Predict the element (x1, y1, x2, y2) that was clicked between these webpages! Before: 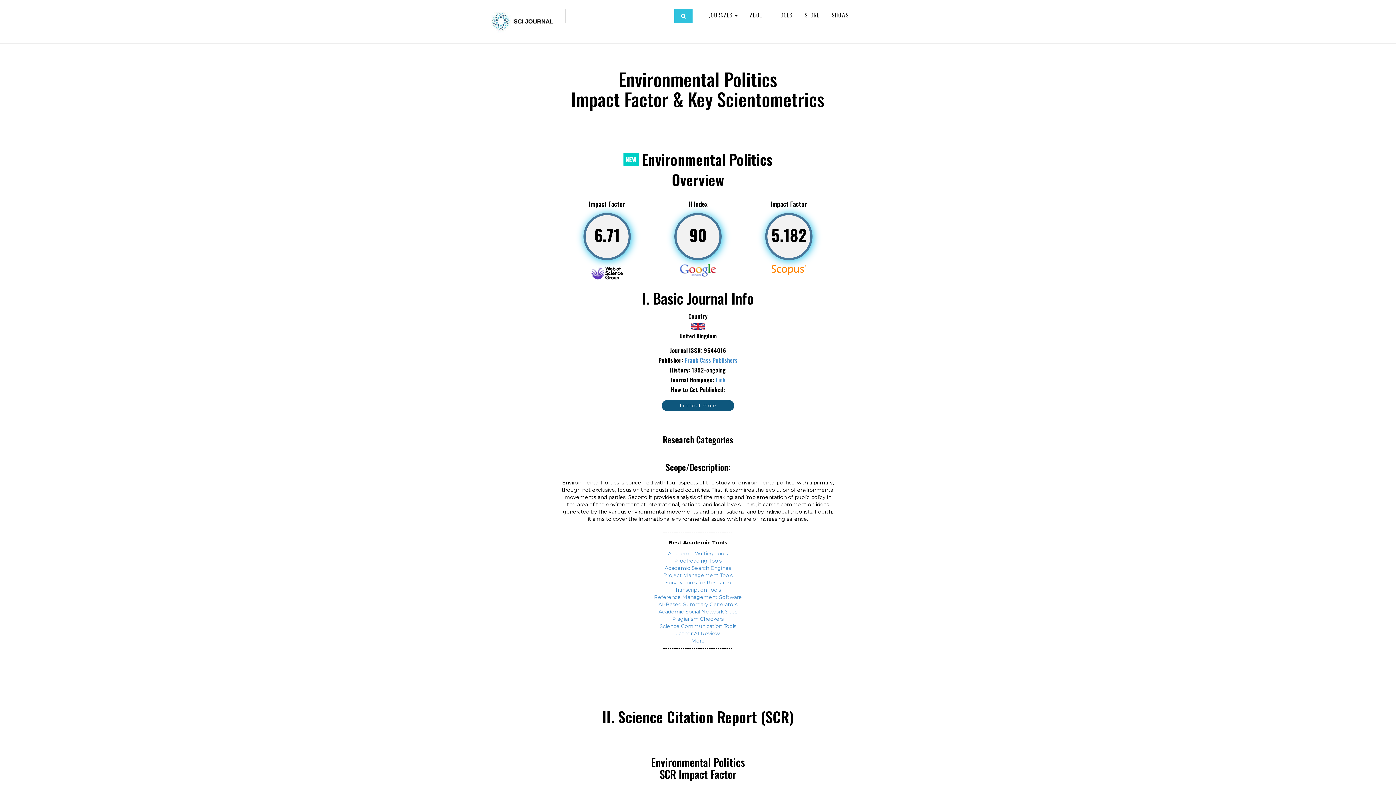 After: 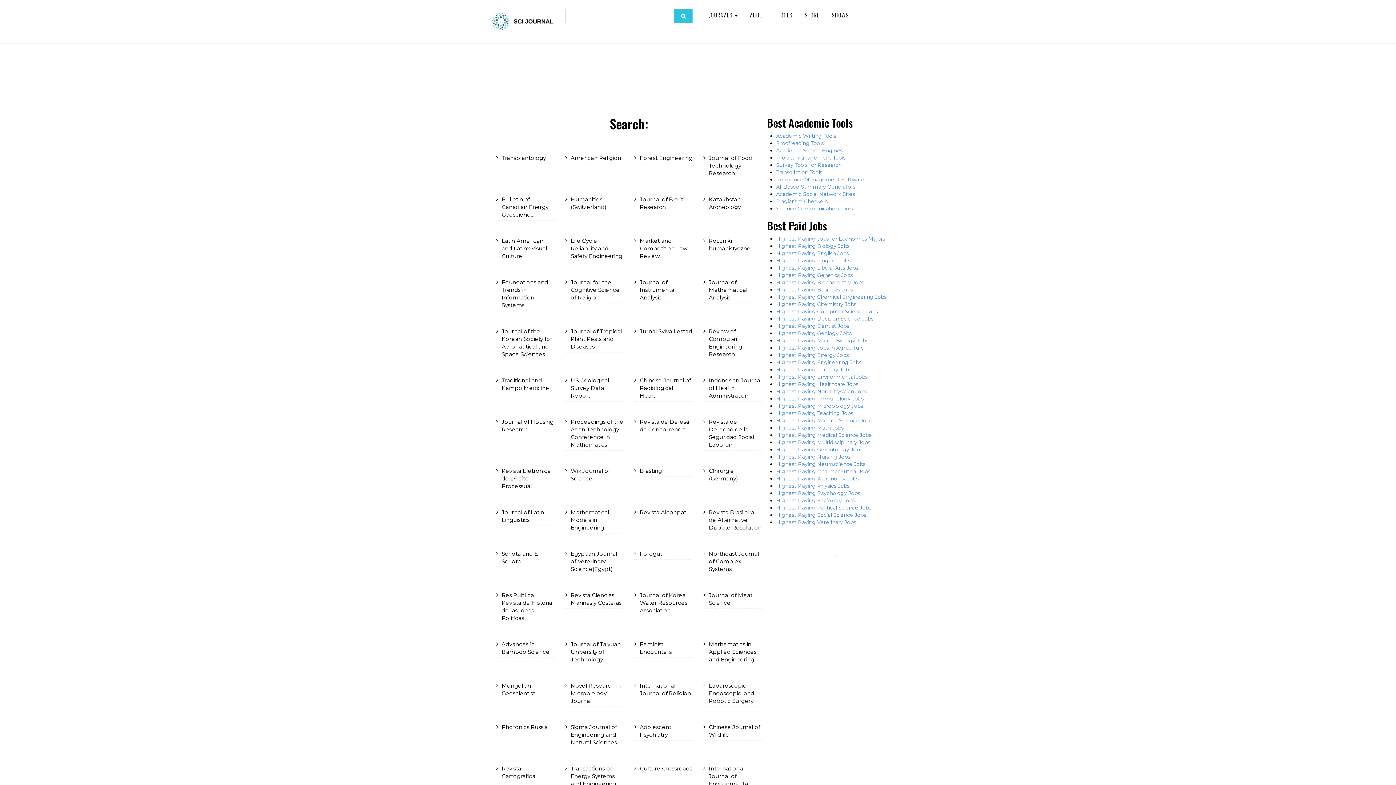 Action: bbox: (674, 8, 692, 23)